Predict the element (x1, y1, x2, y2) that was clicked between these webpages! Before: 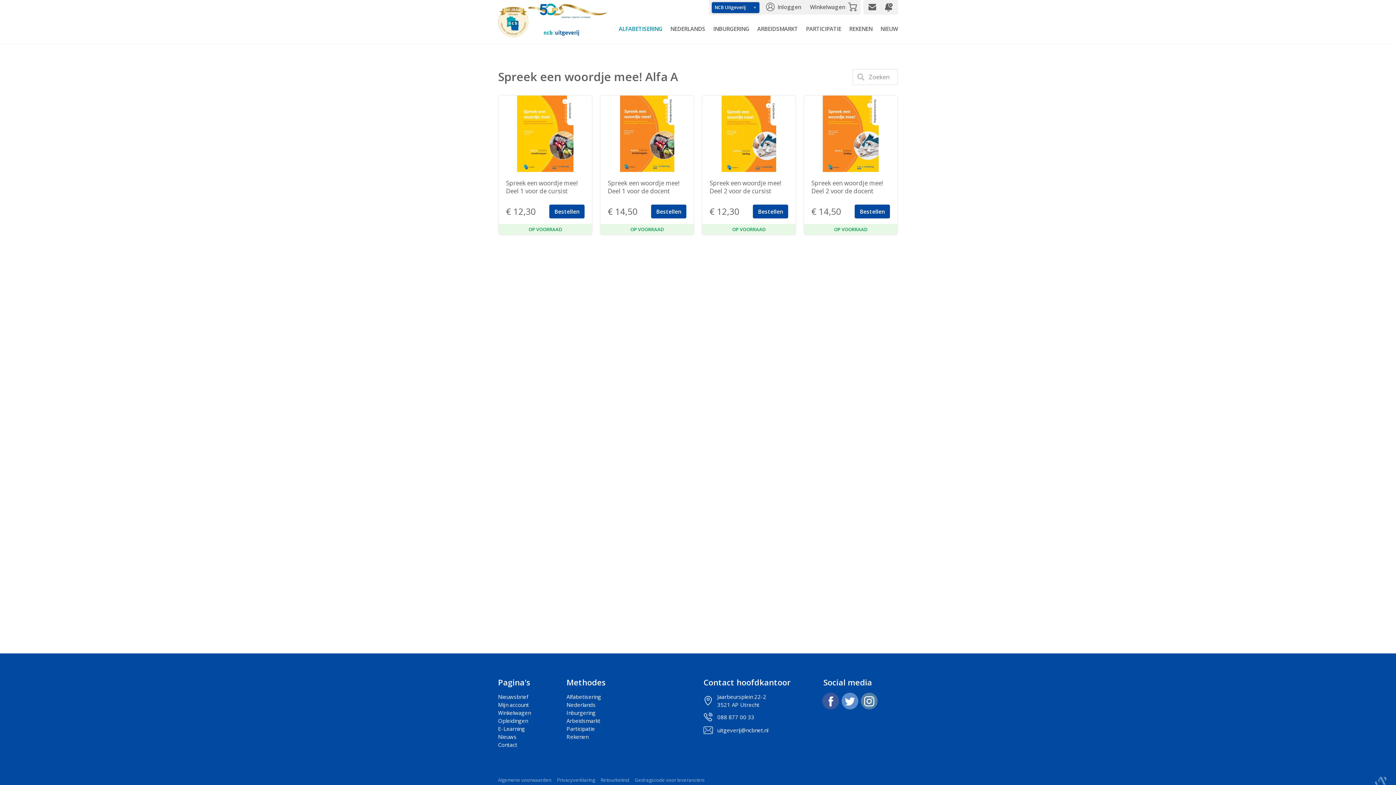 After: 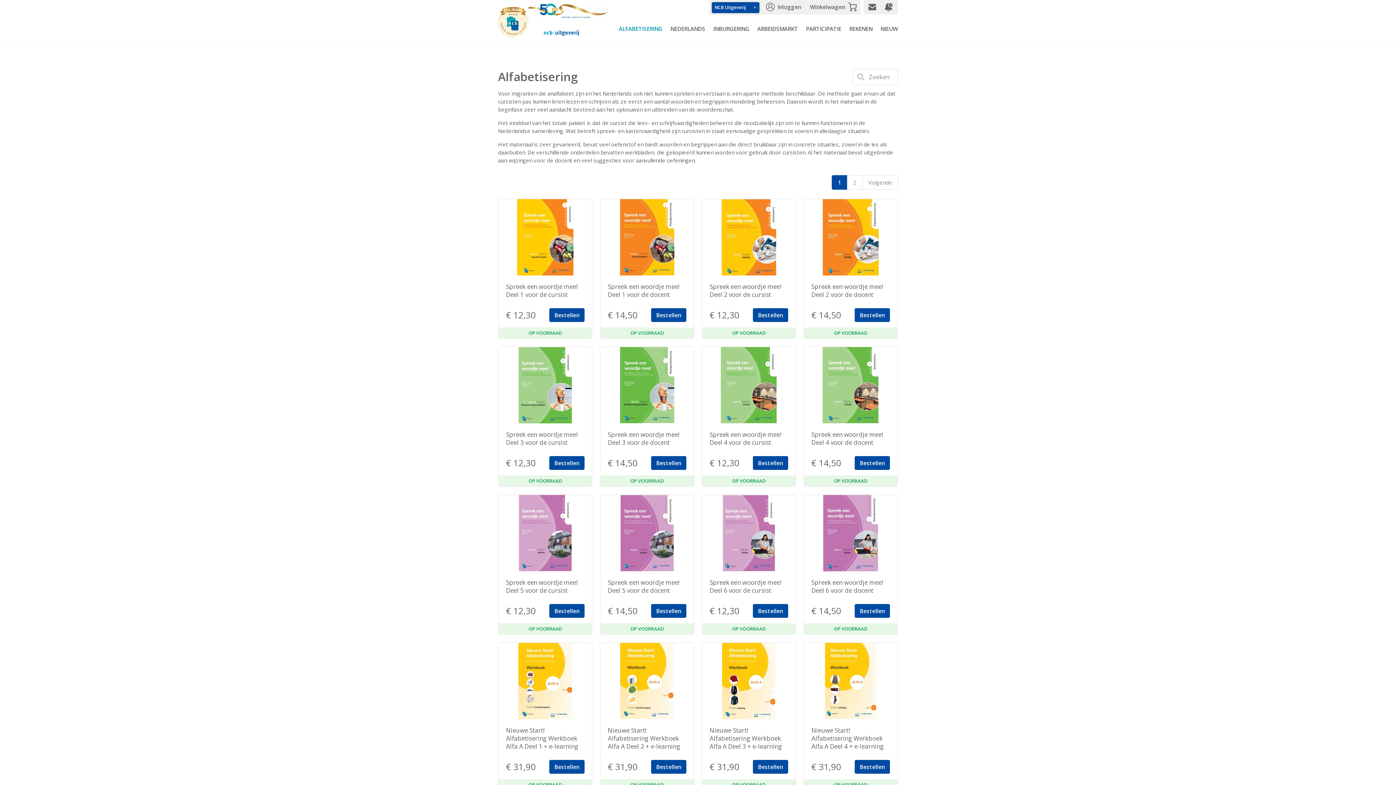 Action: bbox: (618, 24, 662, 33) label: ALFABETISERING